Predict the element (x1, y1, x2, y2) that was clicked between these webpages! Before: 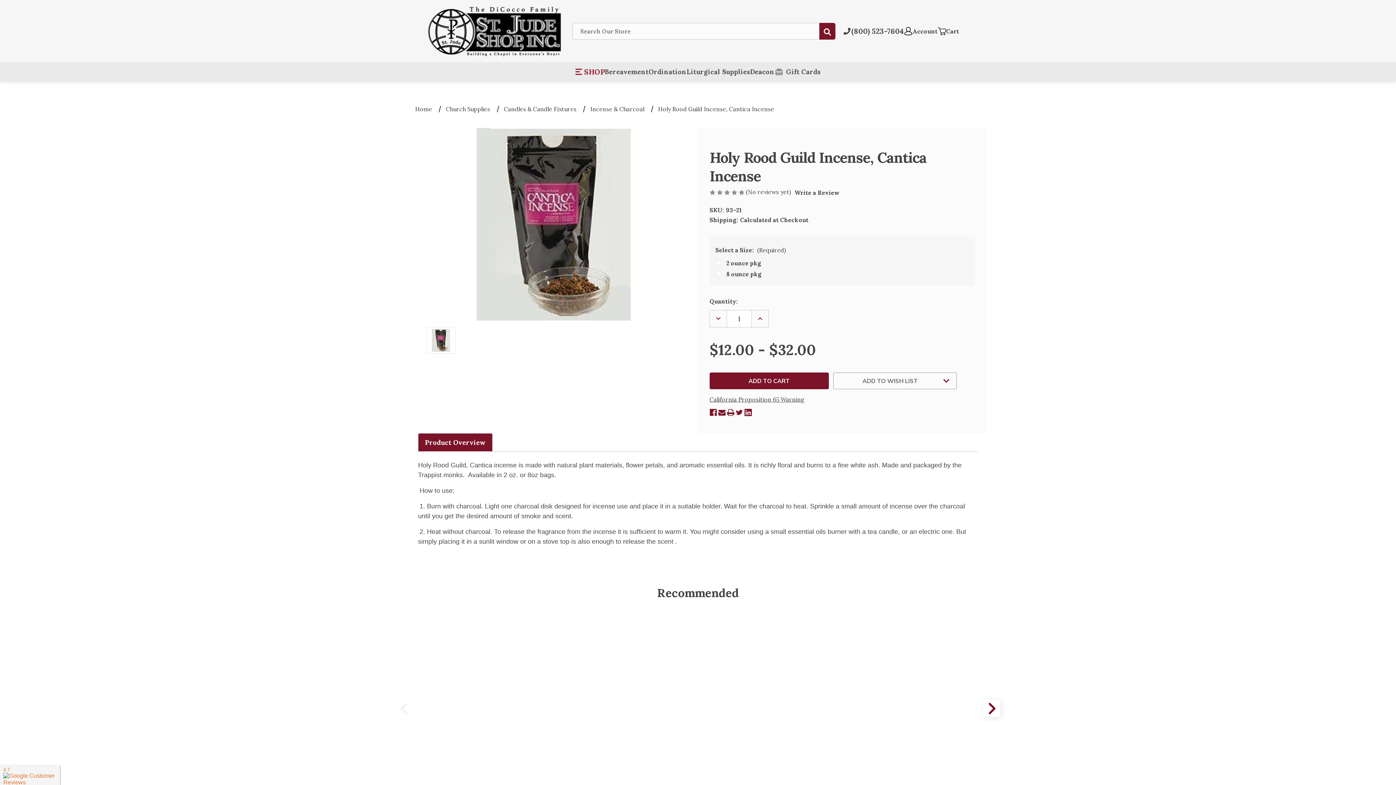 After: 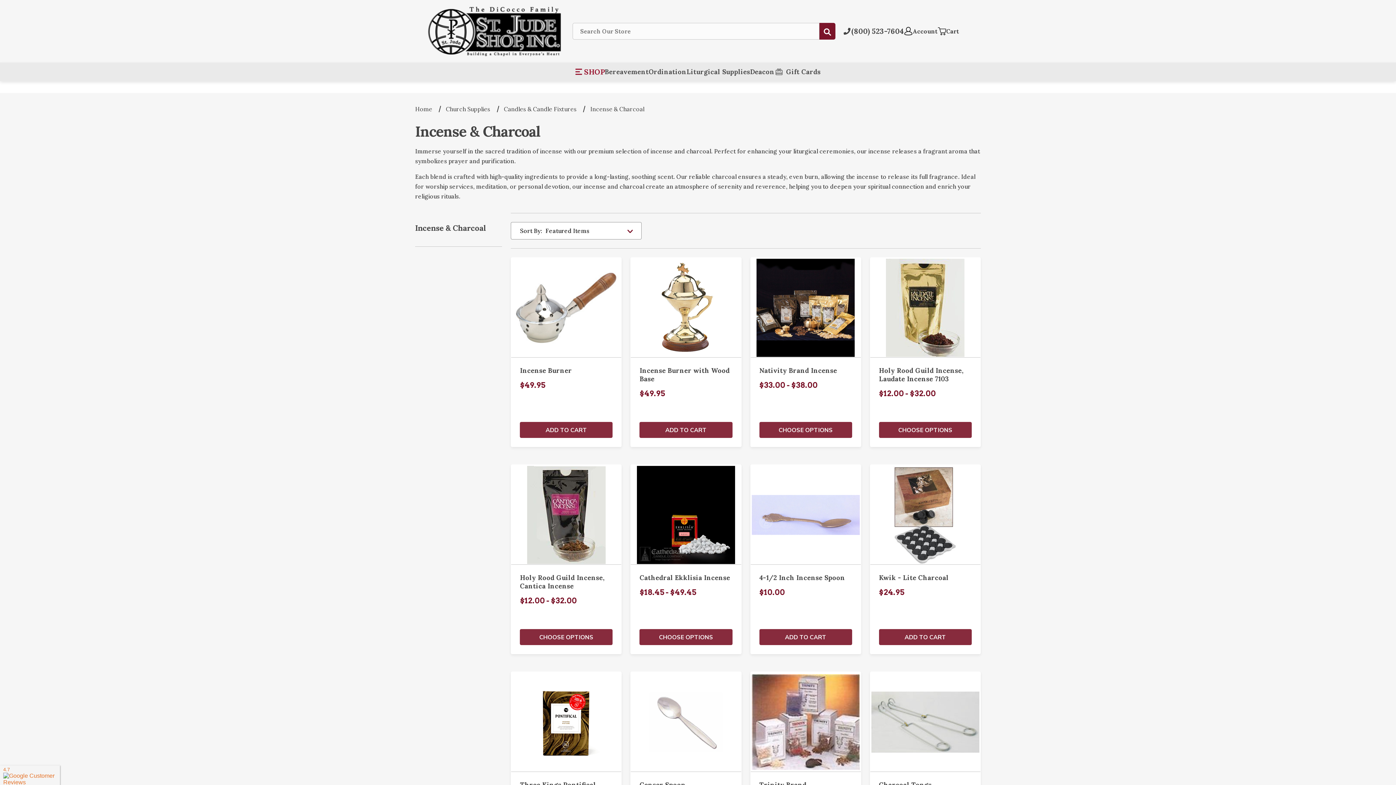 Action: label: Incense & Charcoal bbox: (590, 105, 644, 112)